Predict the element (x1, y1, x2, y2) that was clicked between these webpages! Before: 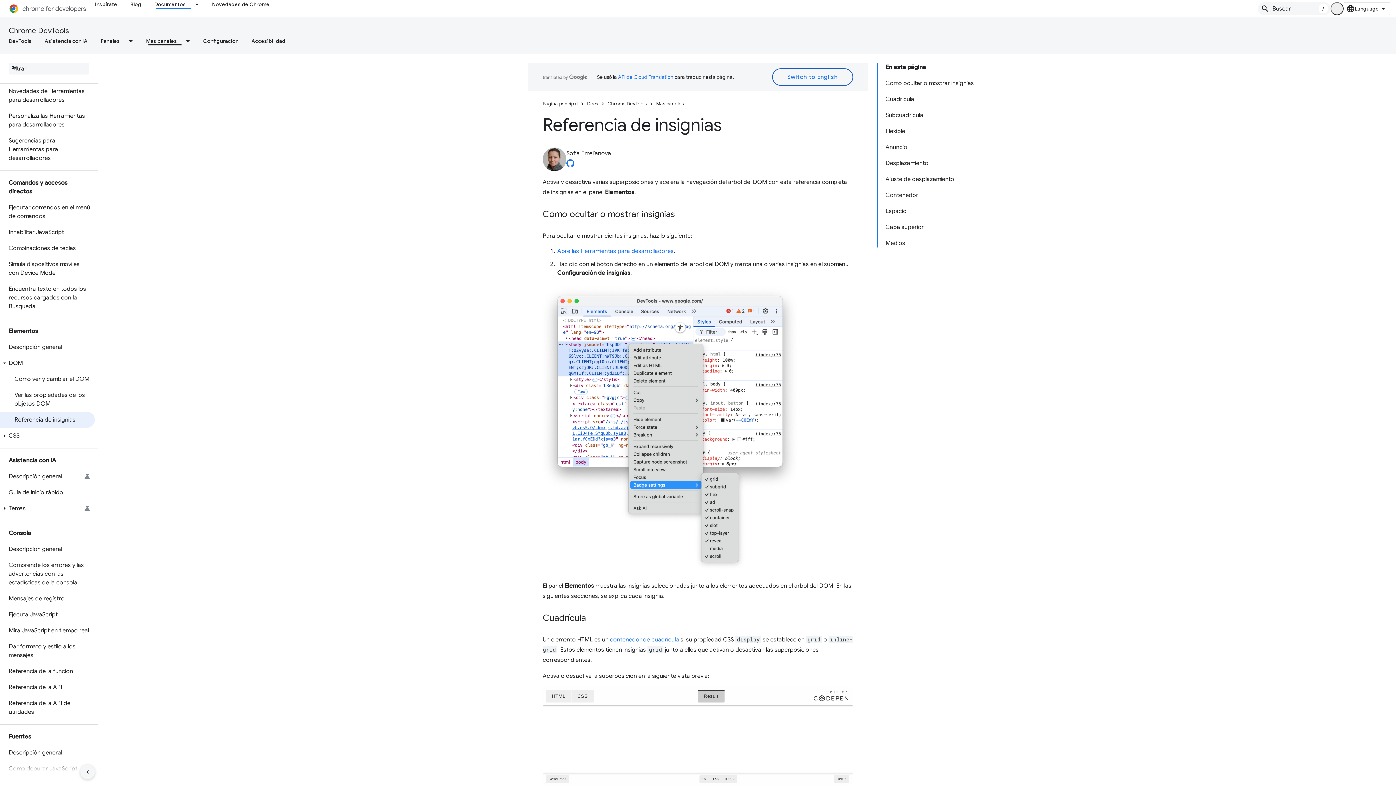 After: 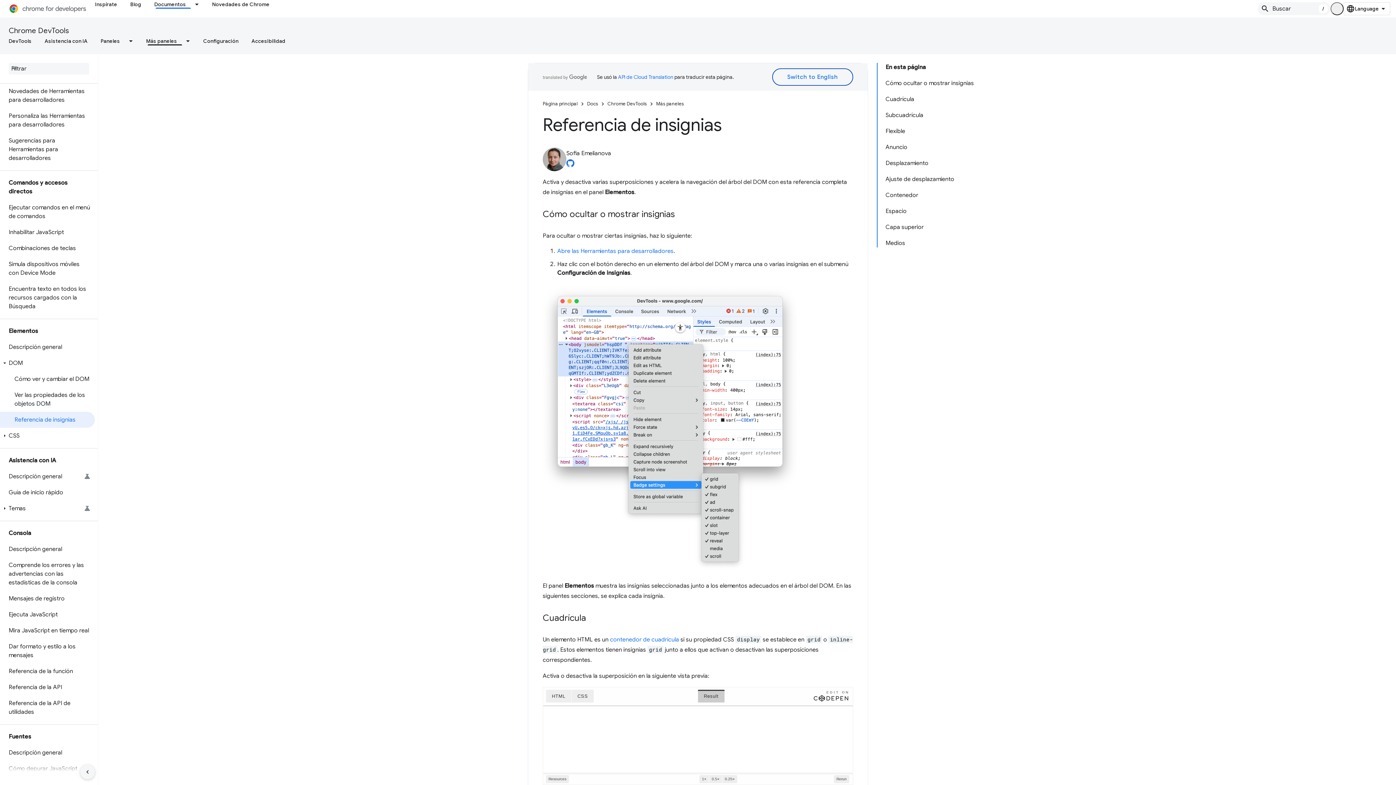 Action: label: Referencia de insignias bbox: (0, 412, 94, 428)